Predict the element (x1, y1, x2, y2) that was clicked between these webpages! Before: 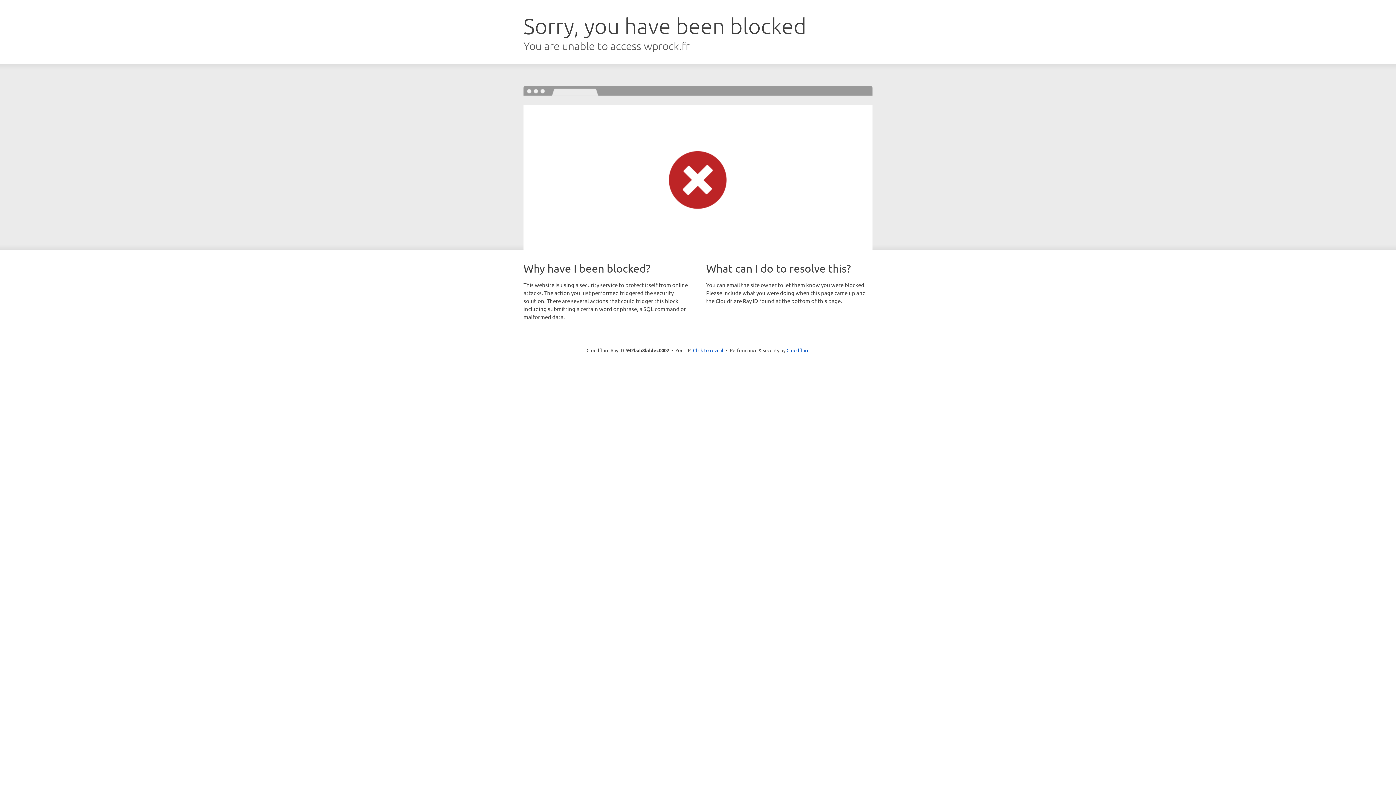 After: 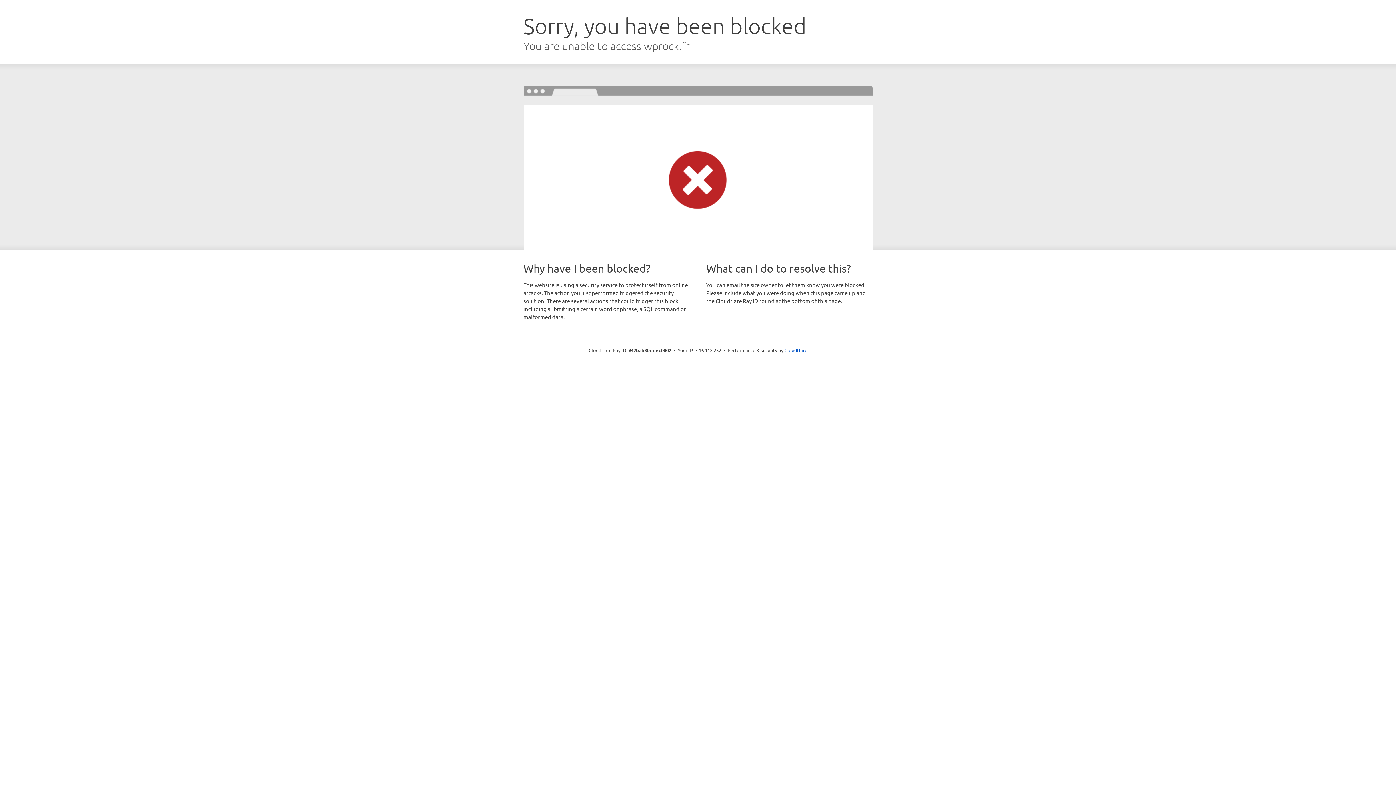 Action: label: Click to reveal bbox: (693, 346, 723, 353)